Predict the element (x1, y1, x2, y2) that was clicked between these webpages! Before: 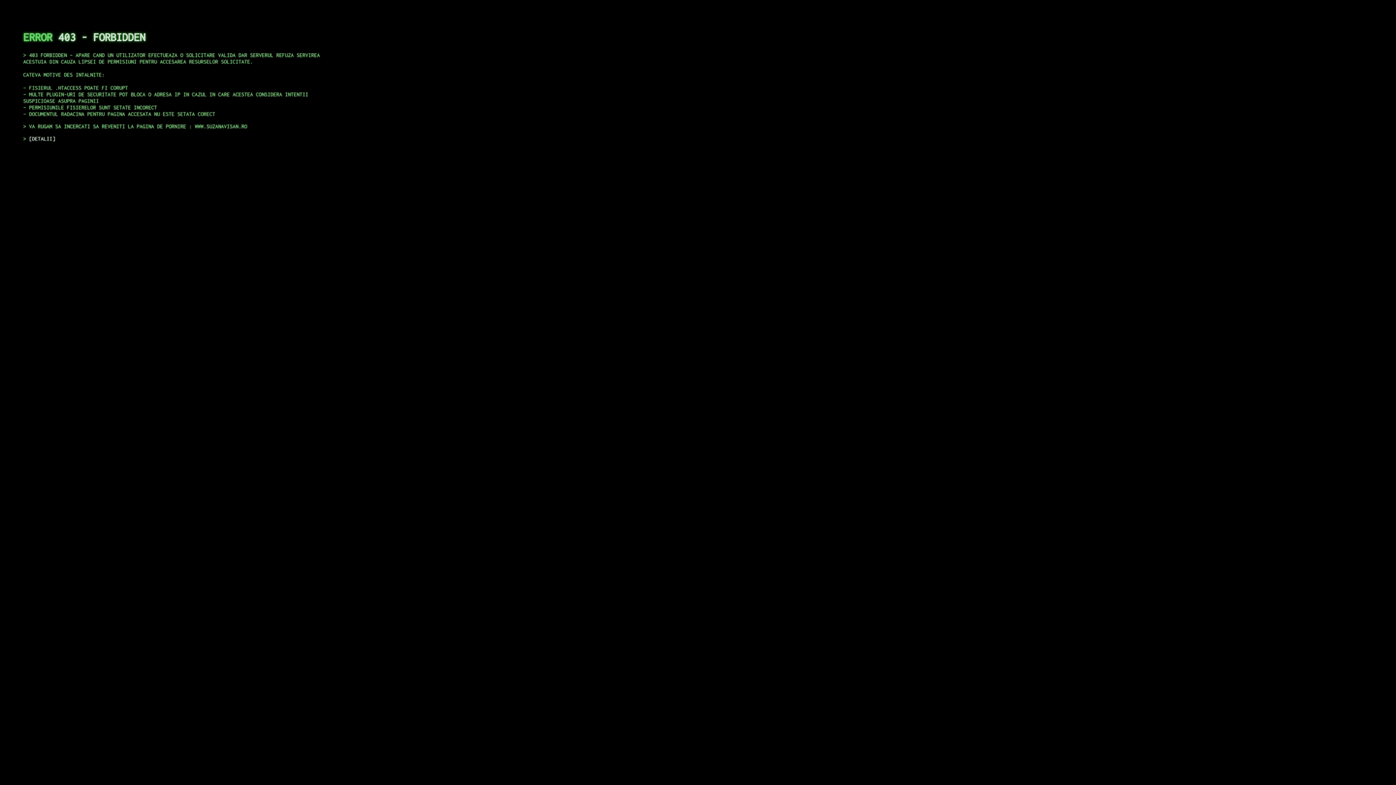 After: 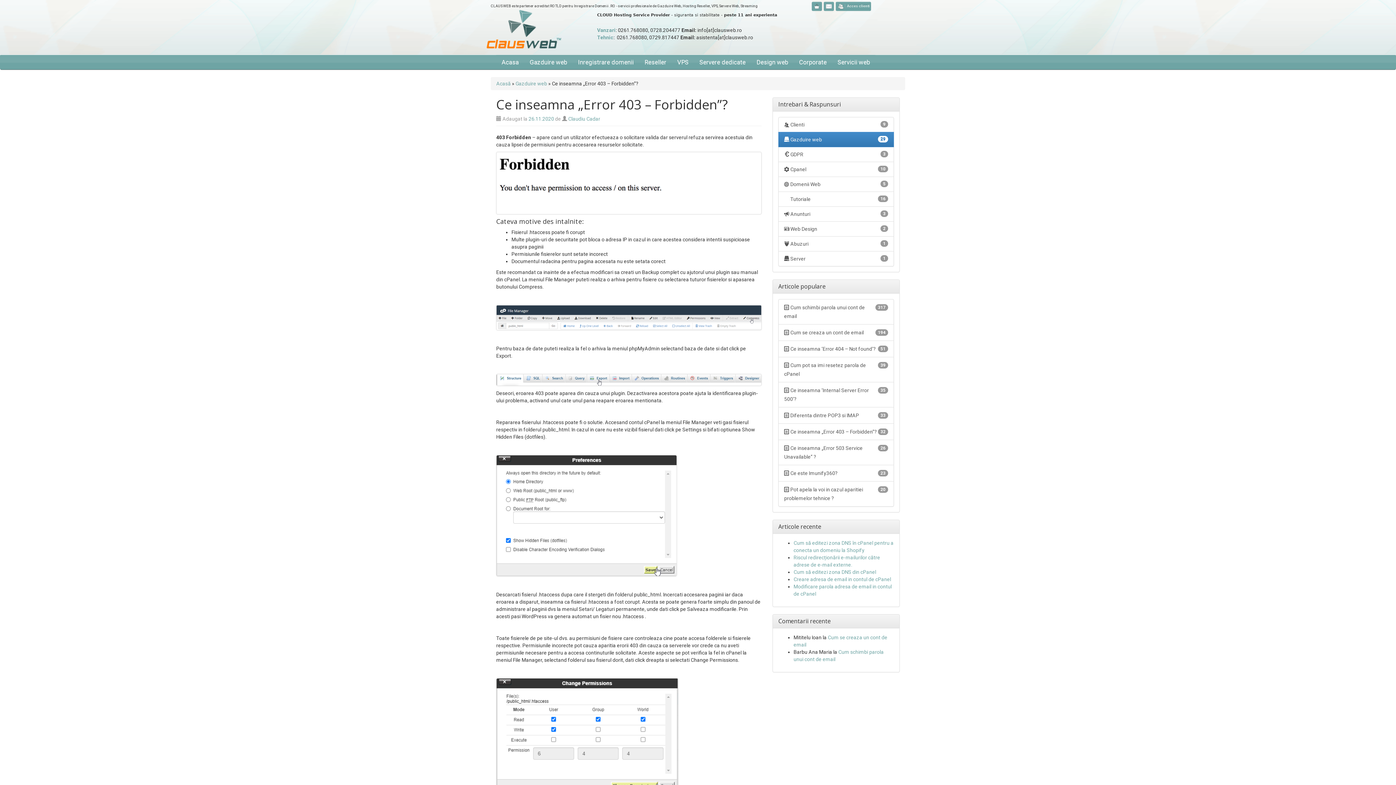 Action: label: DETALII bbox: (29, 135, 55, 141)